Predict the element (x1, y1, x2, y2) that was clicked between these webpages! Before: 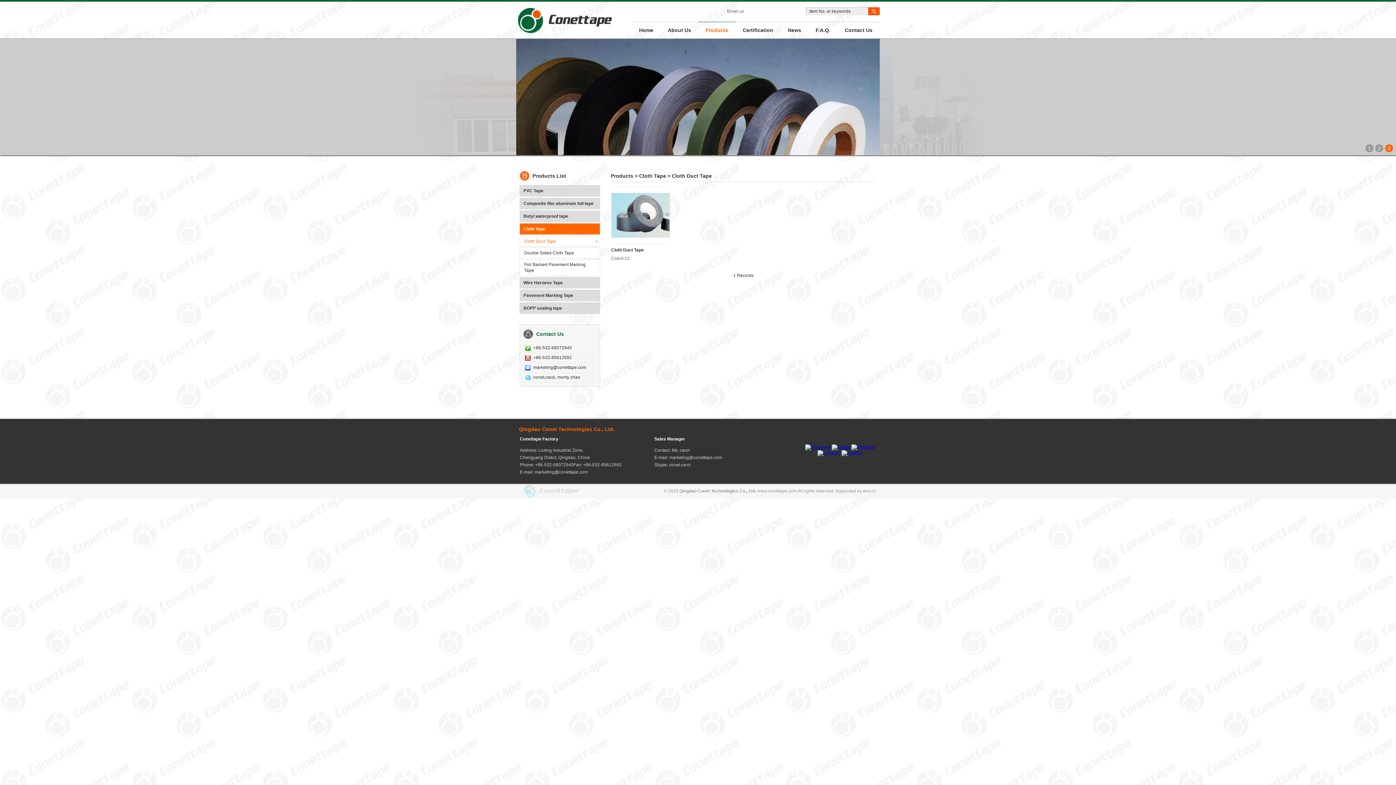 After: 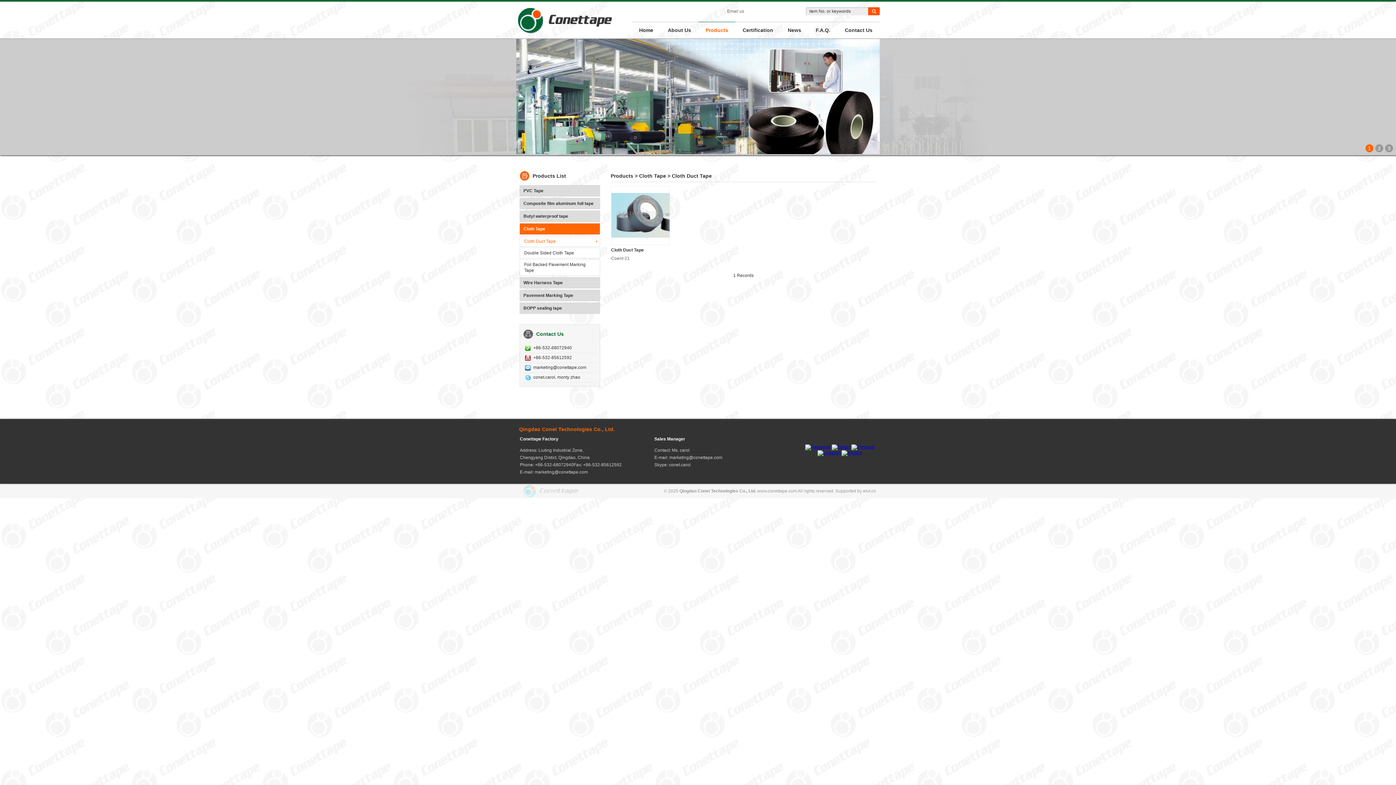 Action: bbox: (516, 150, 880, 156)